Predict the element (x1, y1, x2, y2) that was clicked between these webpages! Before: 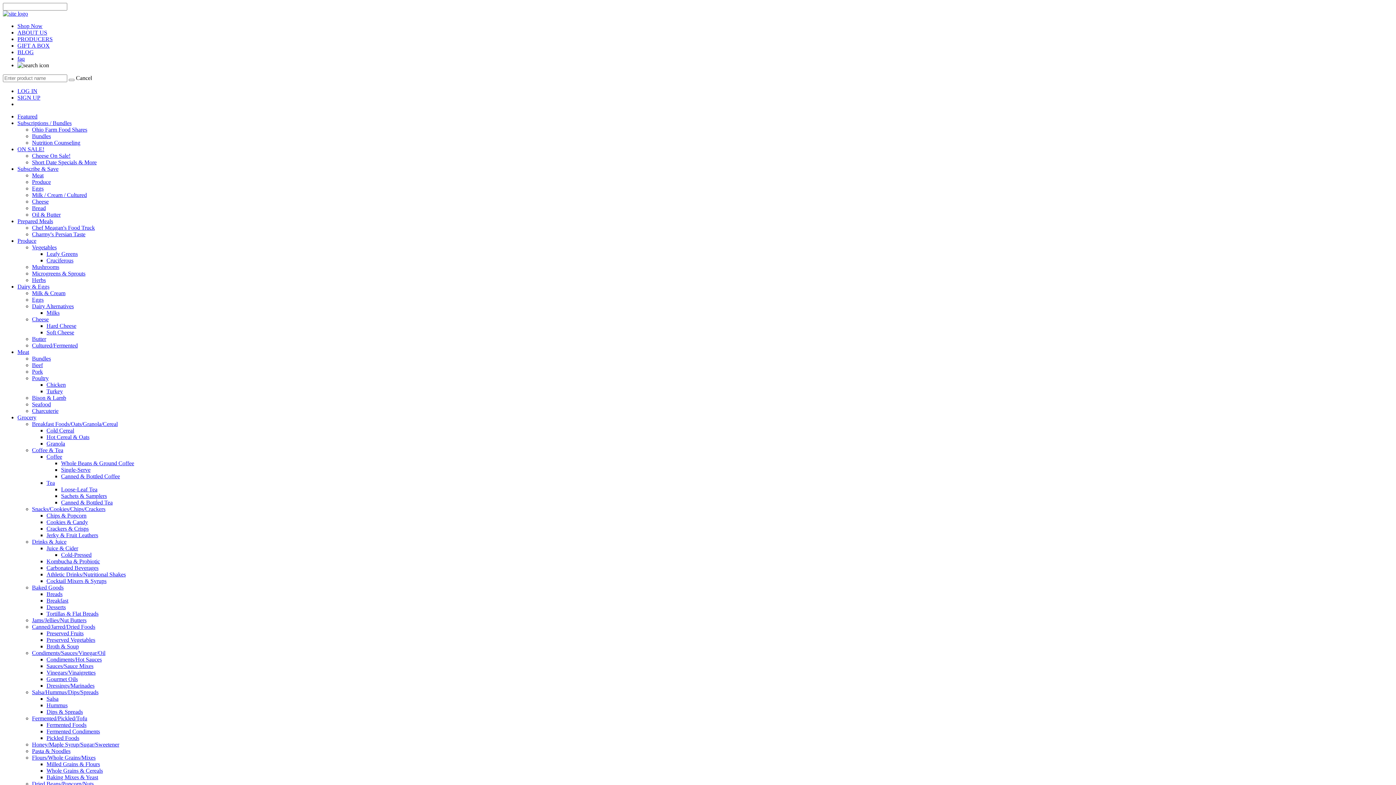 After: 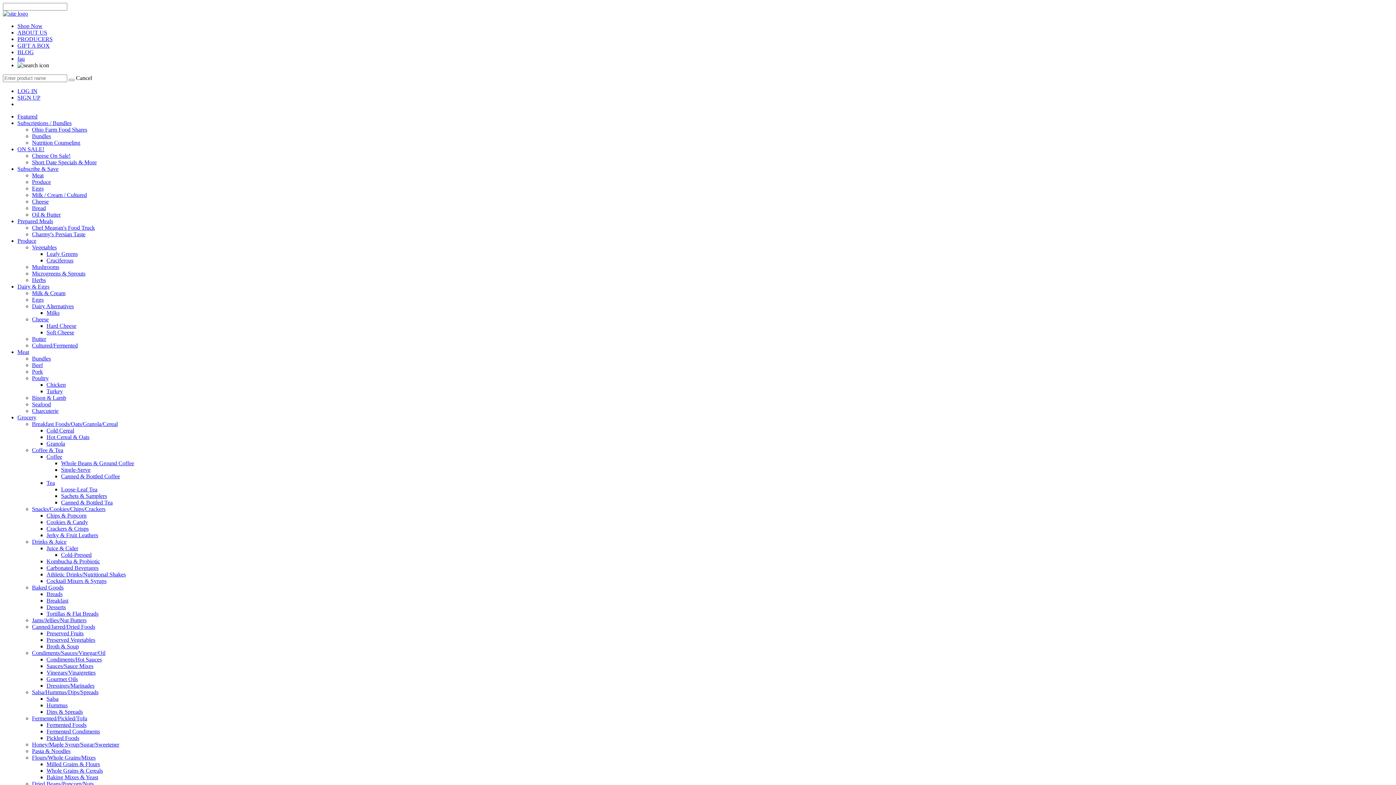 Action: bbox: (46, 545, 78, 551) label: Juice & Cider